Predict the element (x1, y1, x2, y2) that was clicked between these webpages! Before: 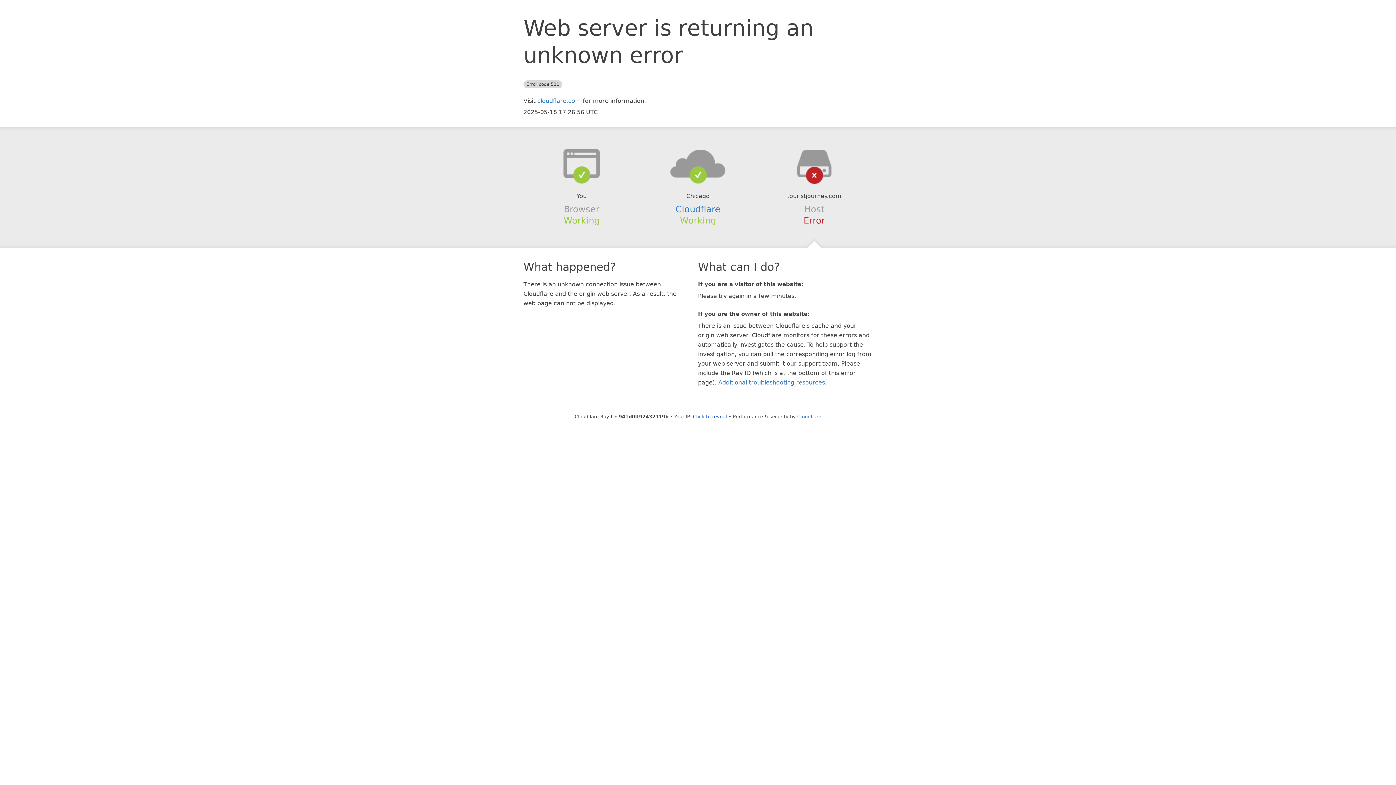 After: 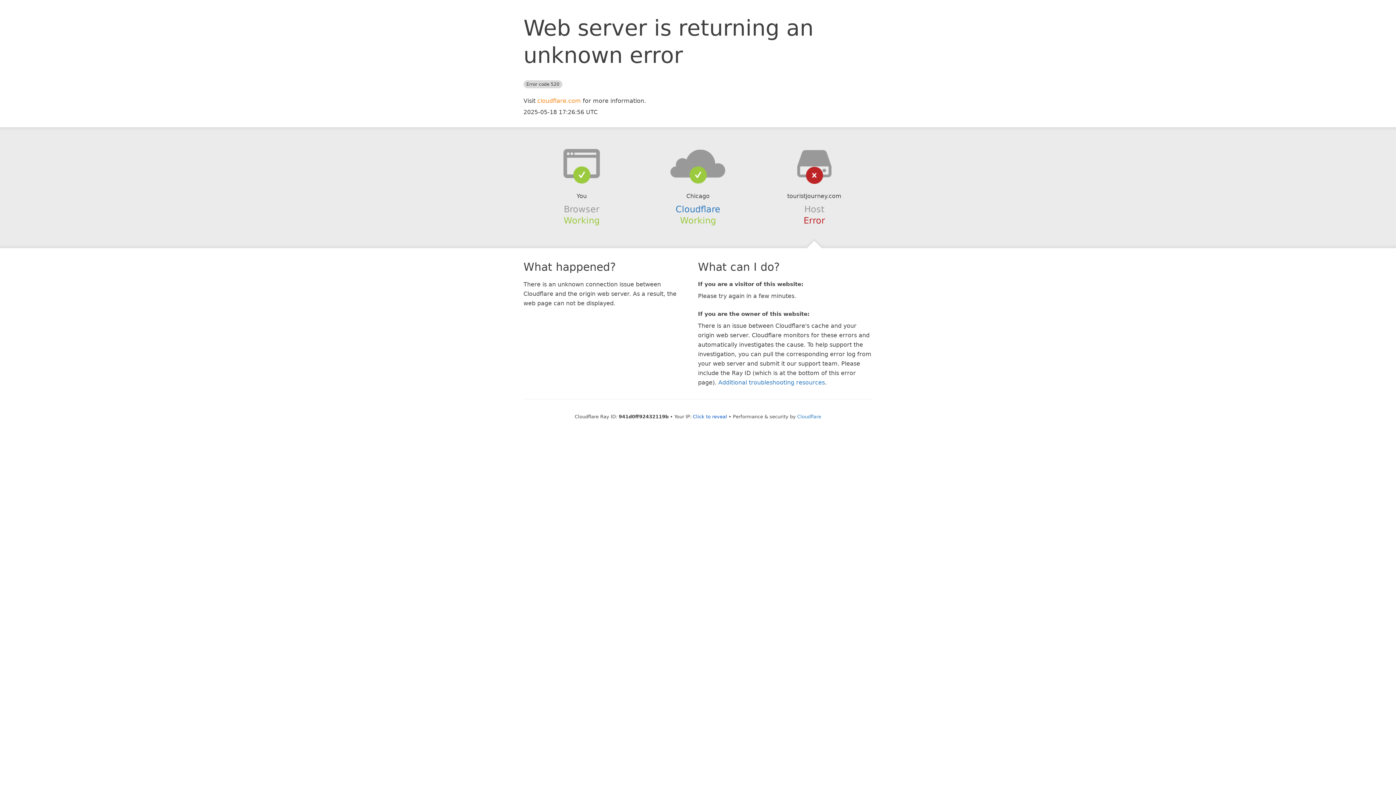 Action: bbox: (537, 97, 581, 104) label: cloudflare.com